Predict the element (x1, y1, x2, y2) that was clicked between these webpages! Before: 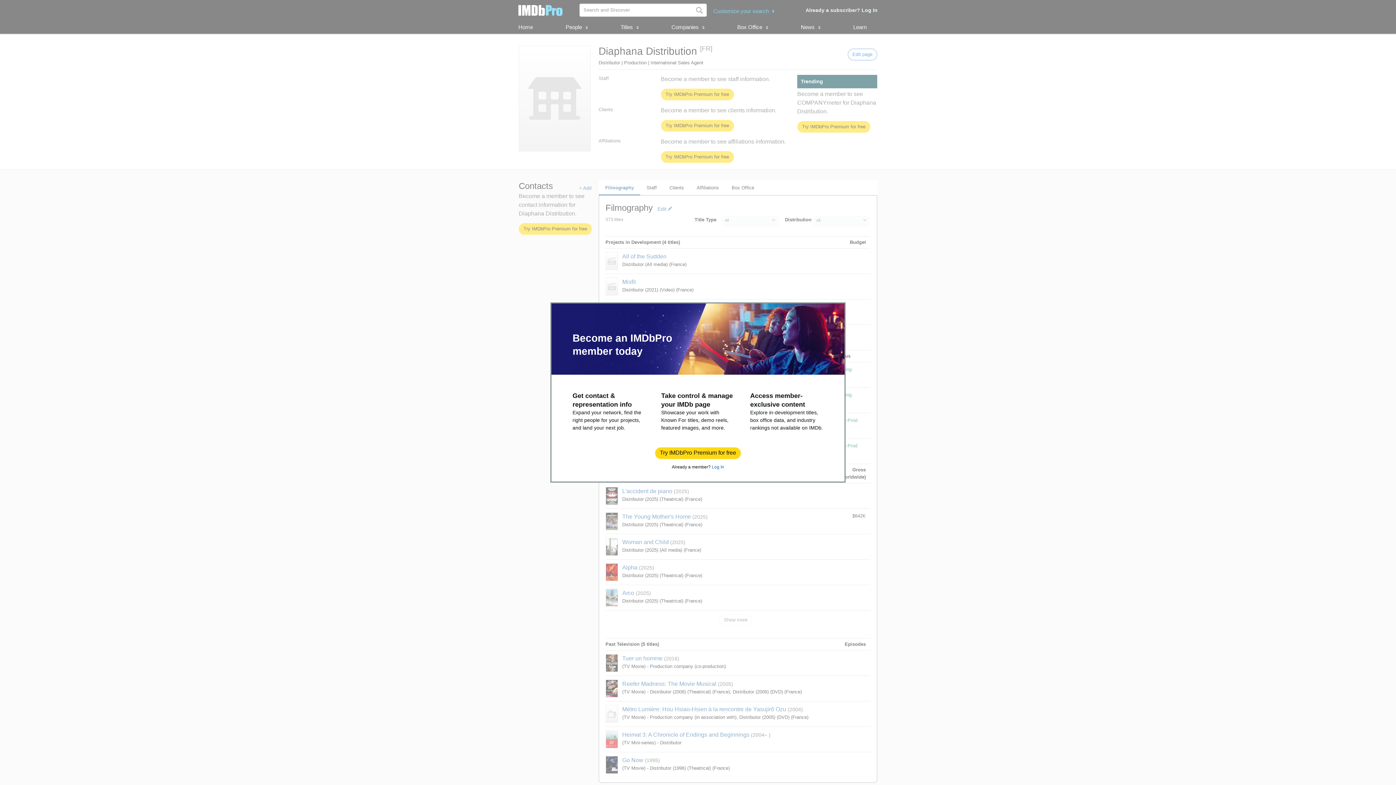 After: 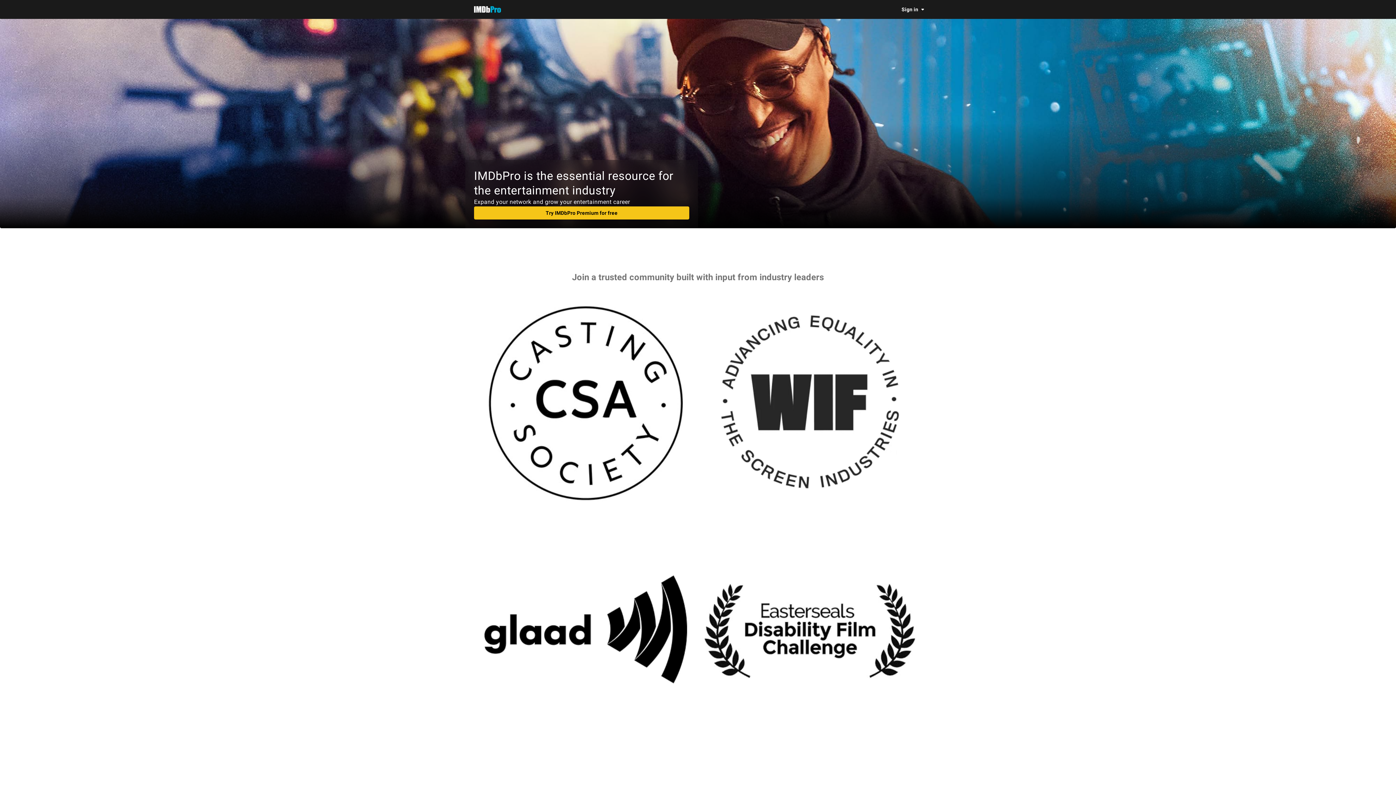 Action: label: Try IMDbPro Premium for free bbox: (655, 448, 740, 458)